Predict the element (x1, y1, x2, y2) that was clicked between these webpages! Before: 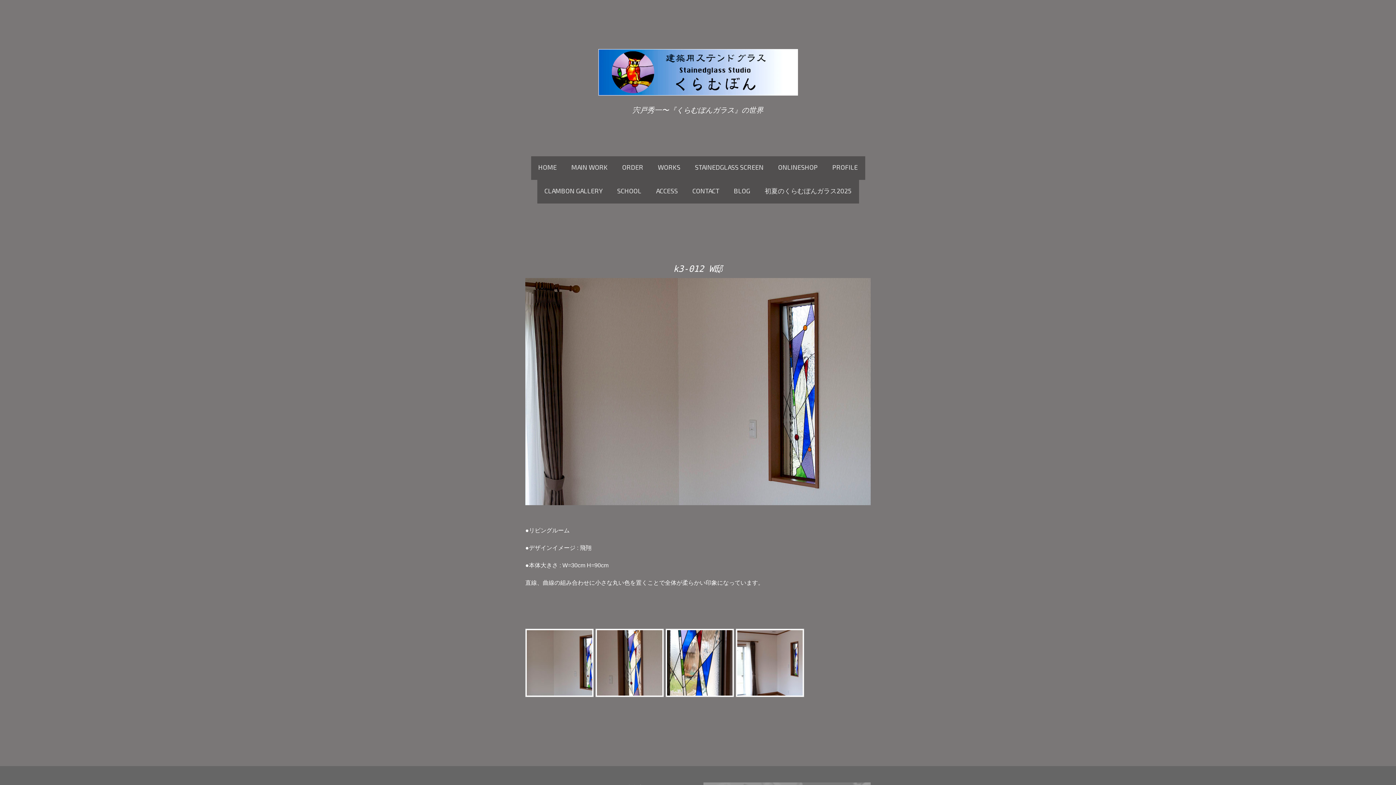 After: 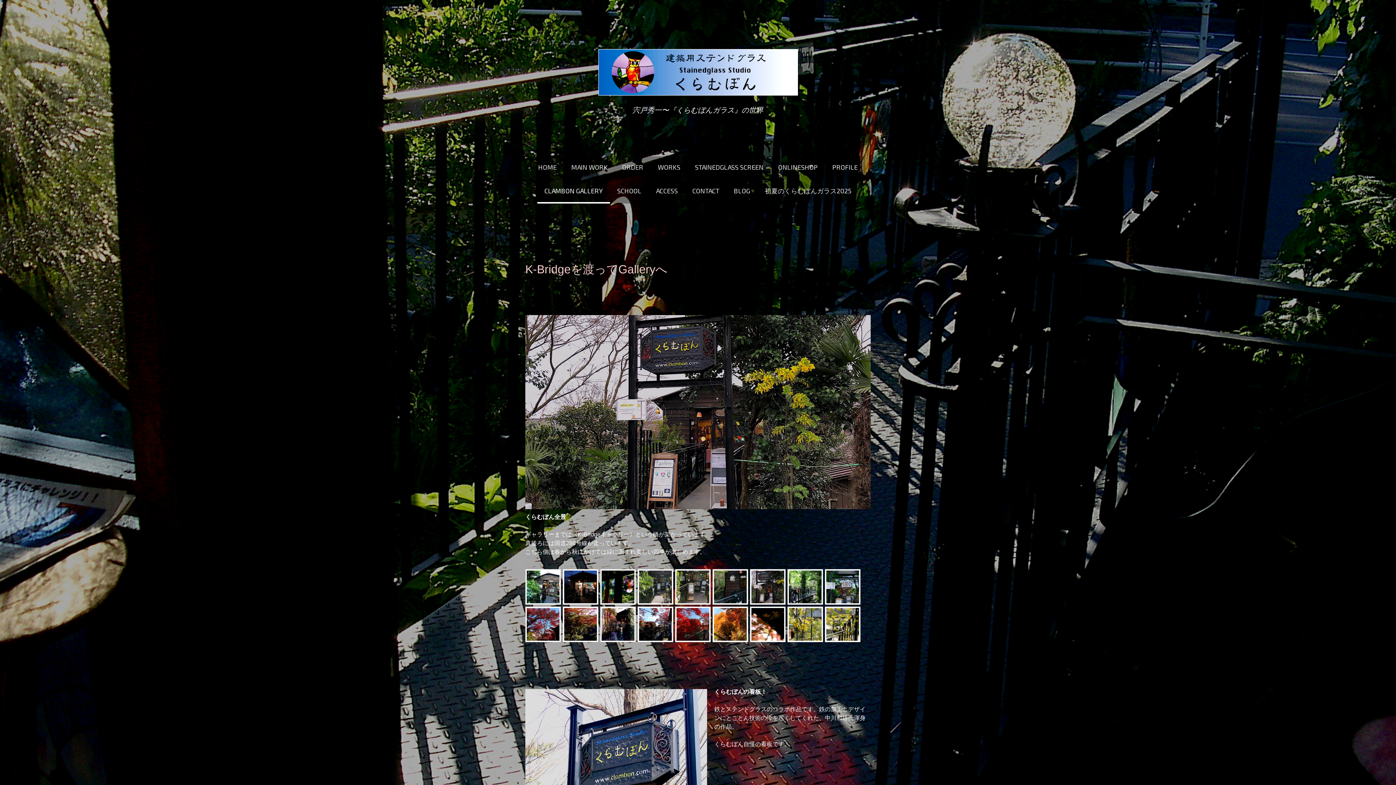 Action: label: CLAMBON GALLERY bbox: (537, 180, 610, 203)